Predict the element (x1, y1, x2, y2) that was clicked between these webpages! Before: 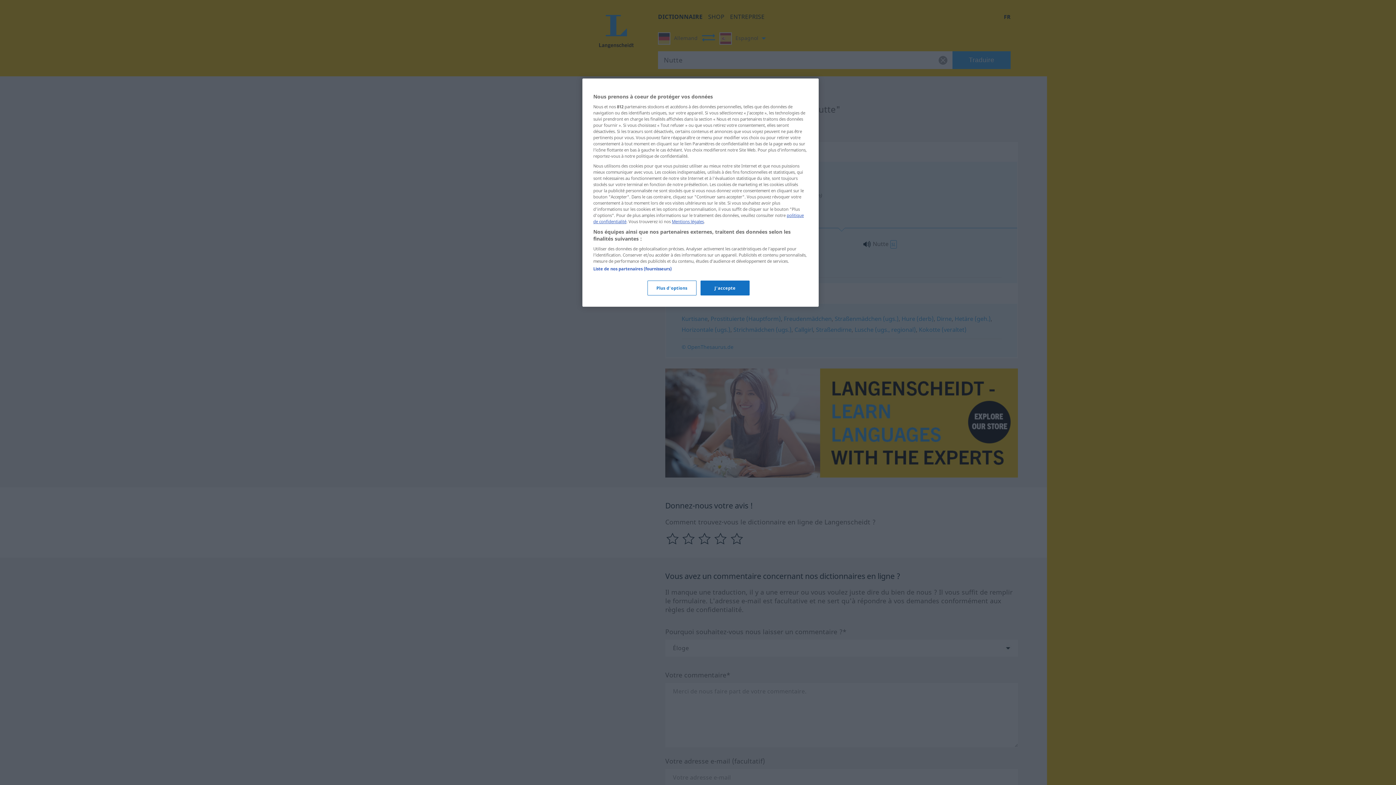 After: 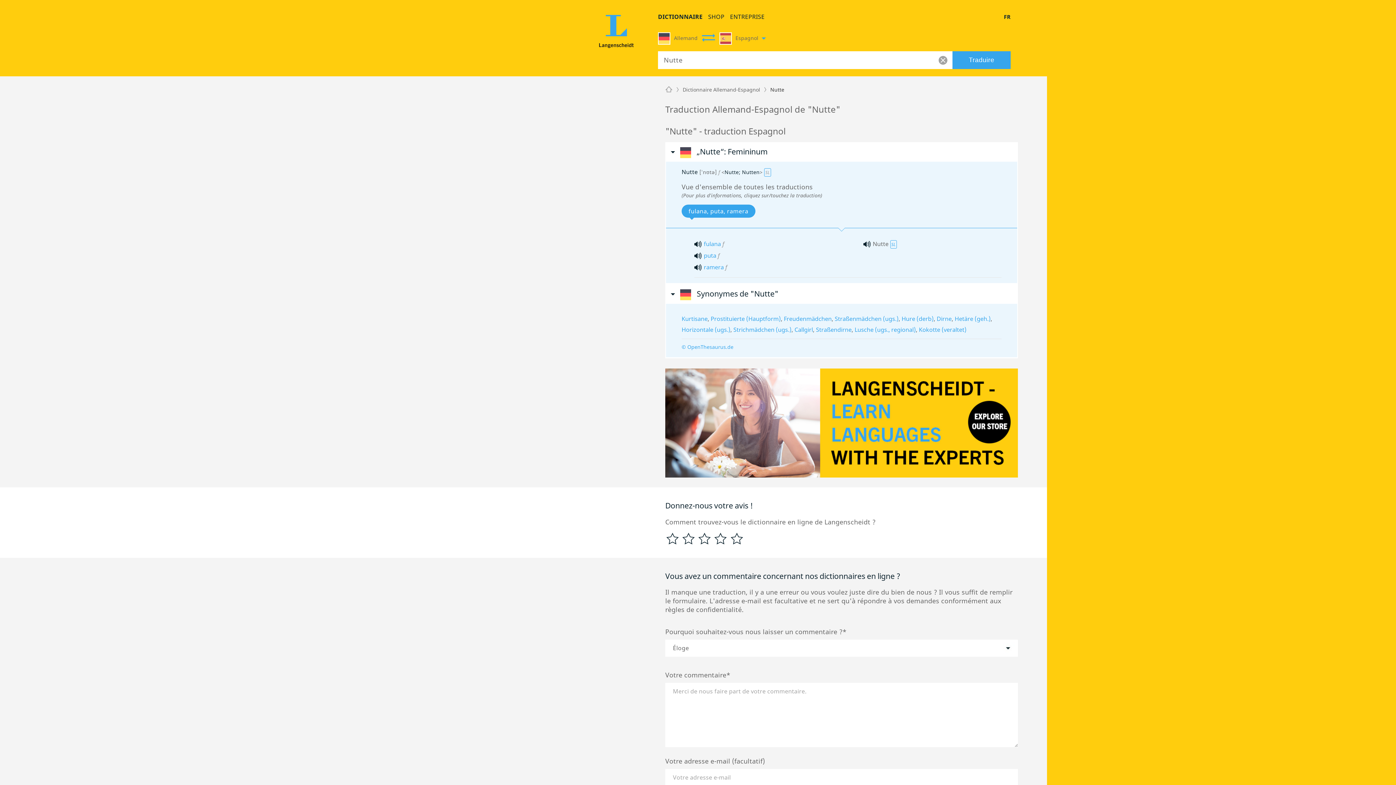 Action: label: J'accepte bbox: (700, 280, 749, 295)